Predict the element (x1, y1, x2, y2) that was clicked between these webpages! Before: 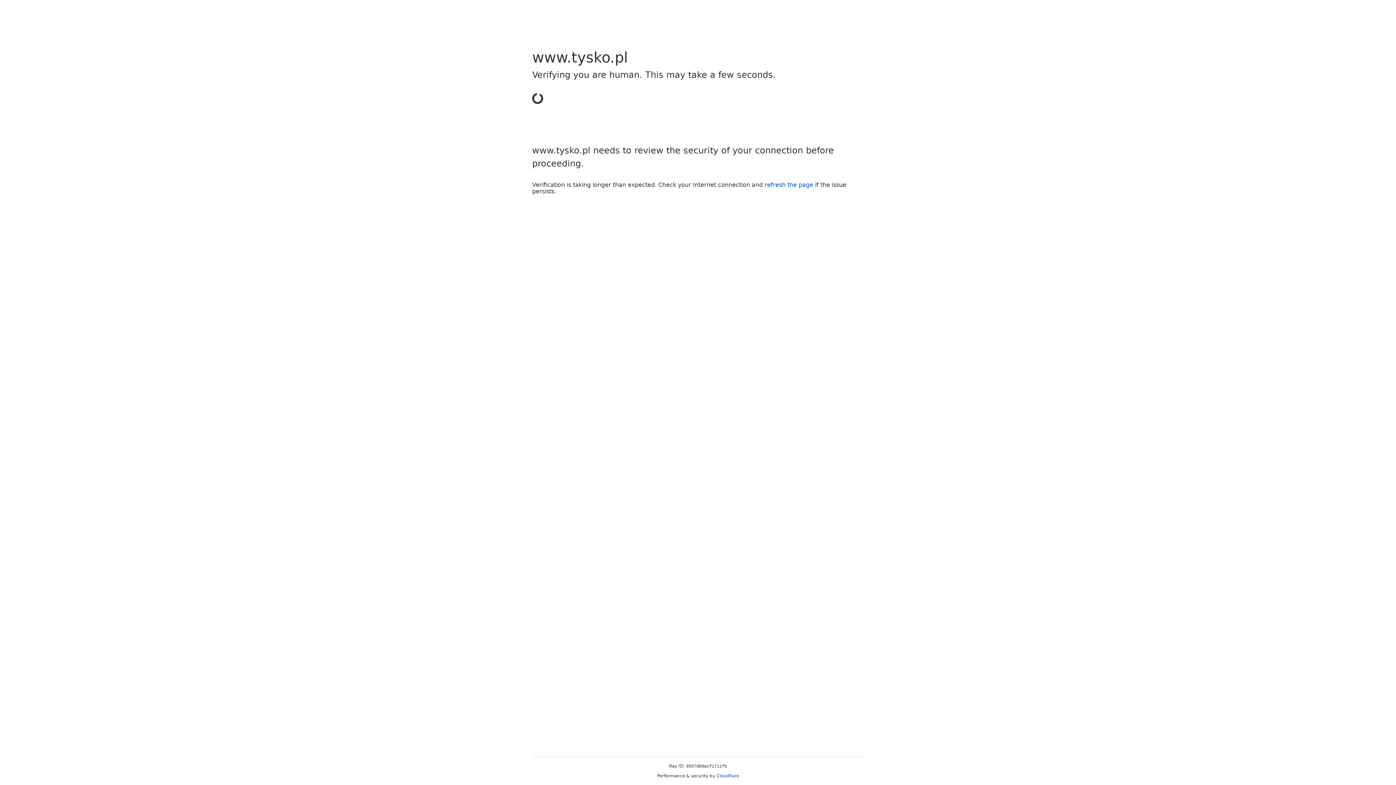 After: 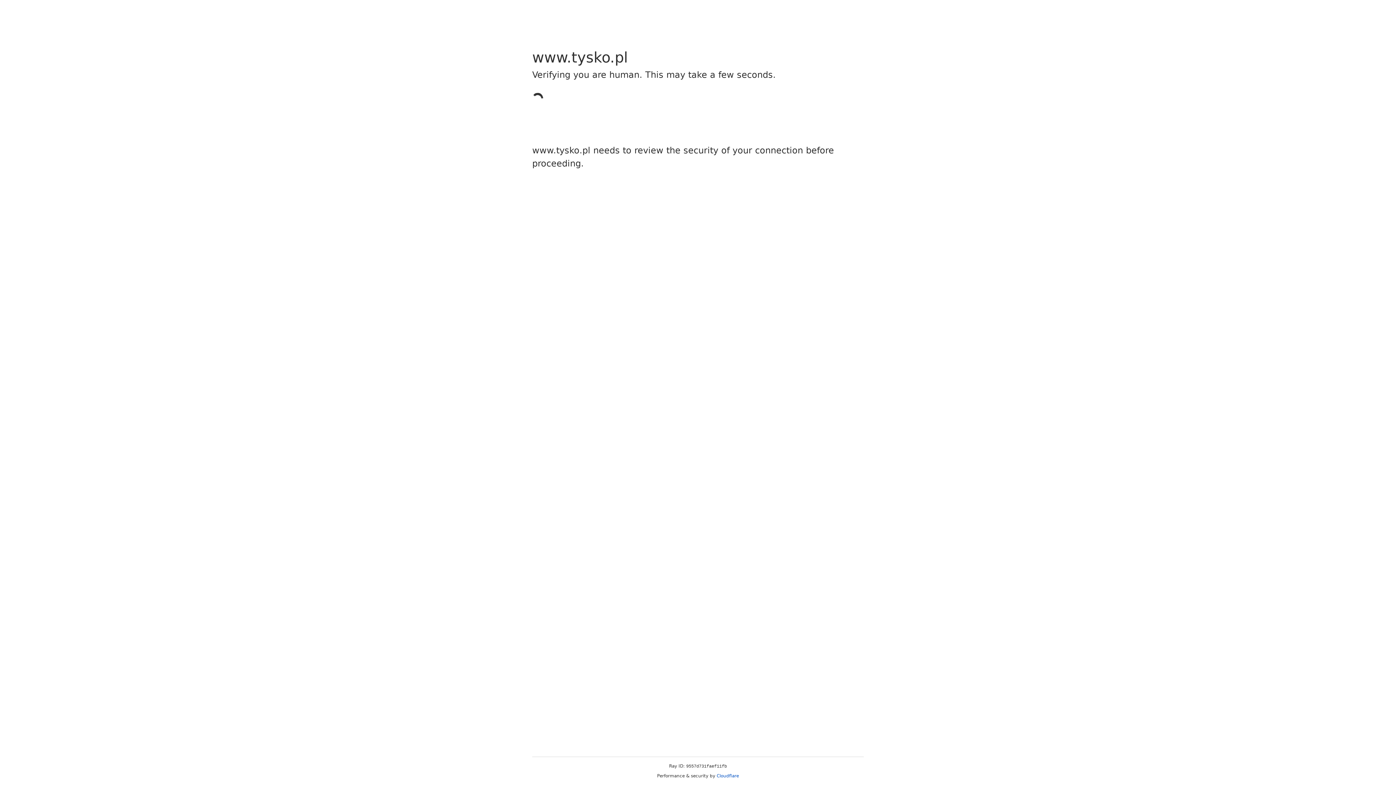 Action: bbox: (716, 773, 739, 778) label: Cloudflare